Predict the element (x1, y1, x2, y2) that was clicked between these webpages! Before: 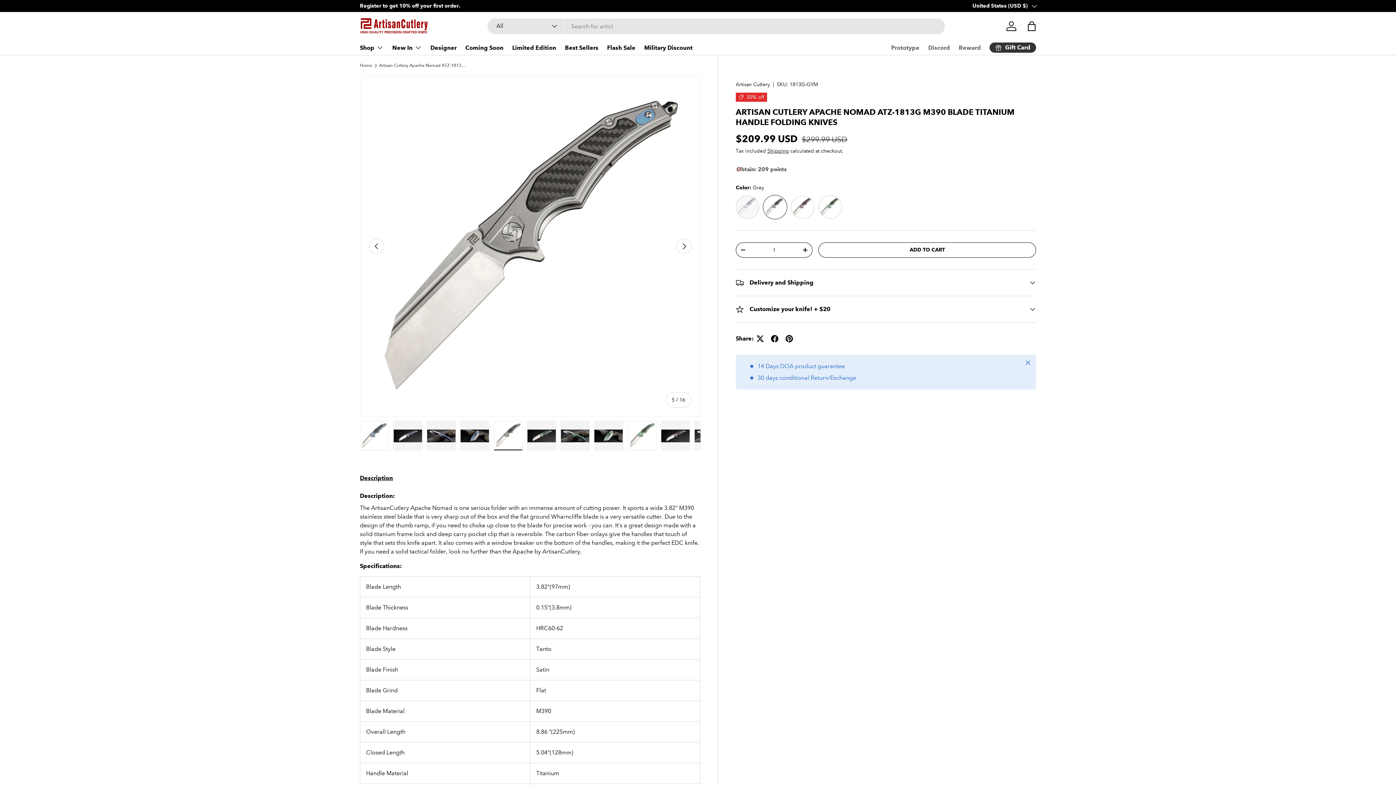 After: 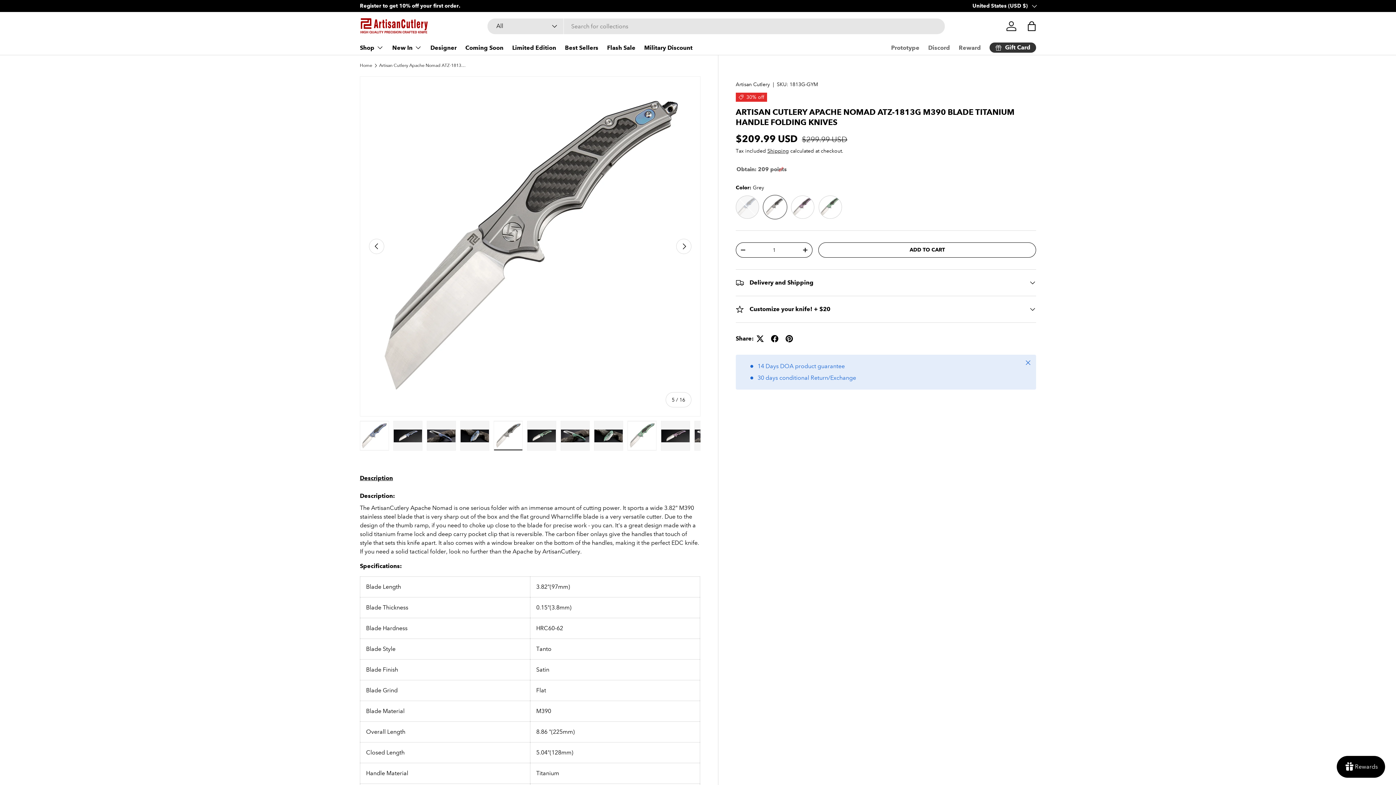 Action: bbox: (493, 421, 522, 451) label: Load image 5 in gallery view